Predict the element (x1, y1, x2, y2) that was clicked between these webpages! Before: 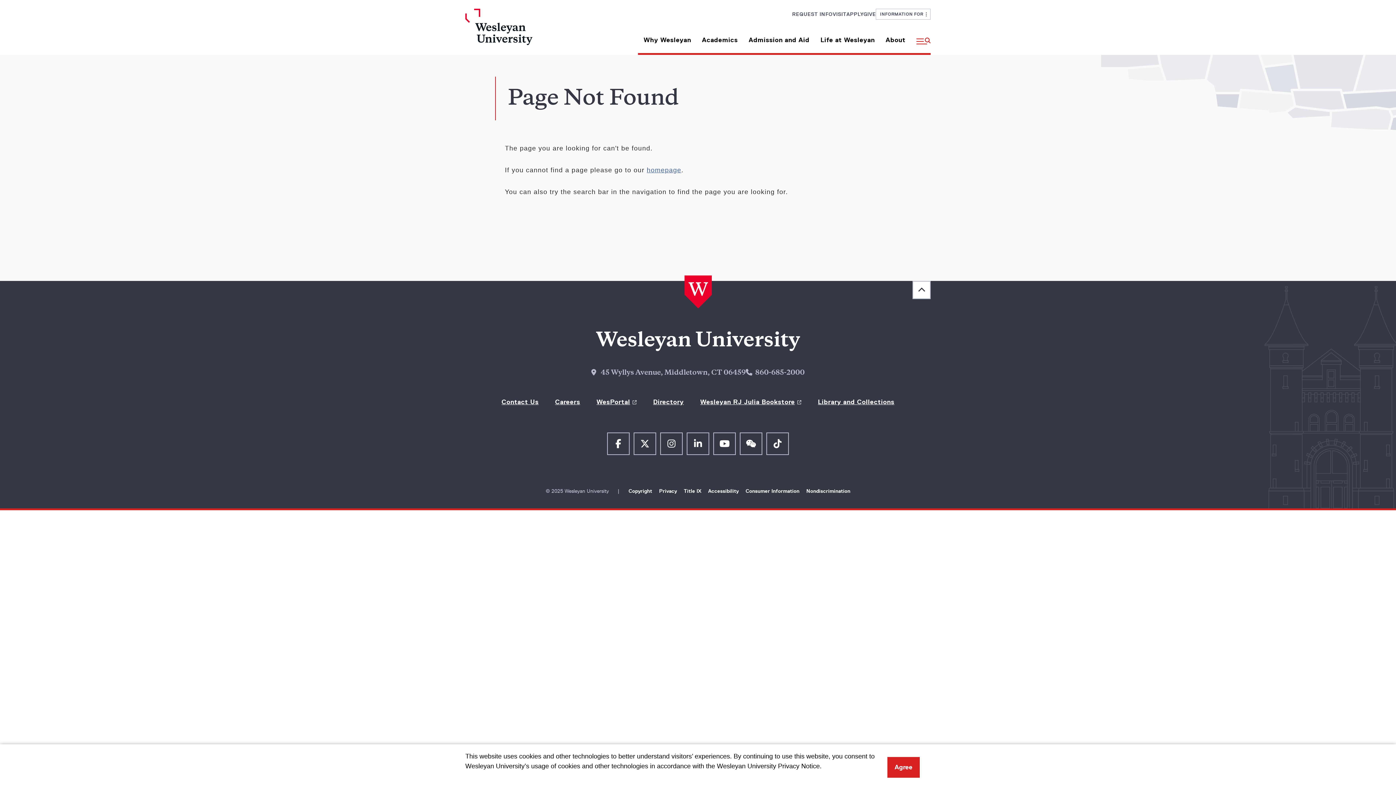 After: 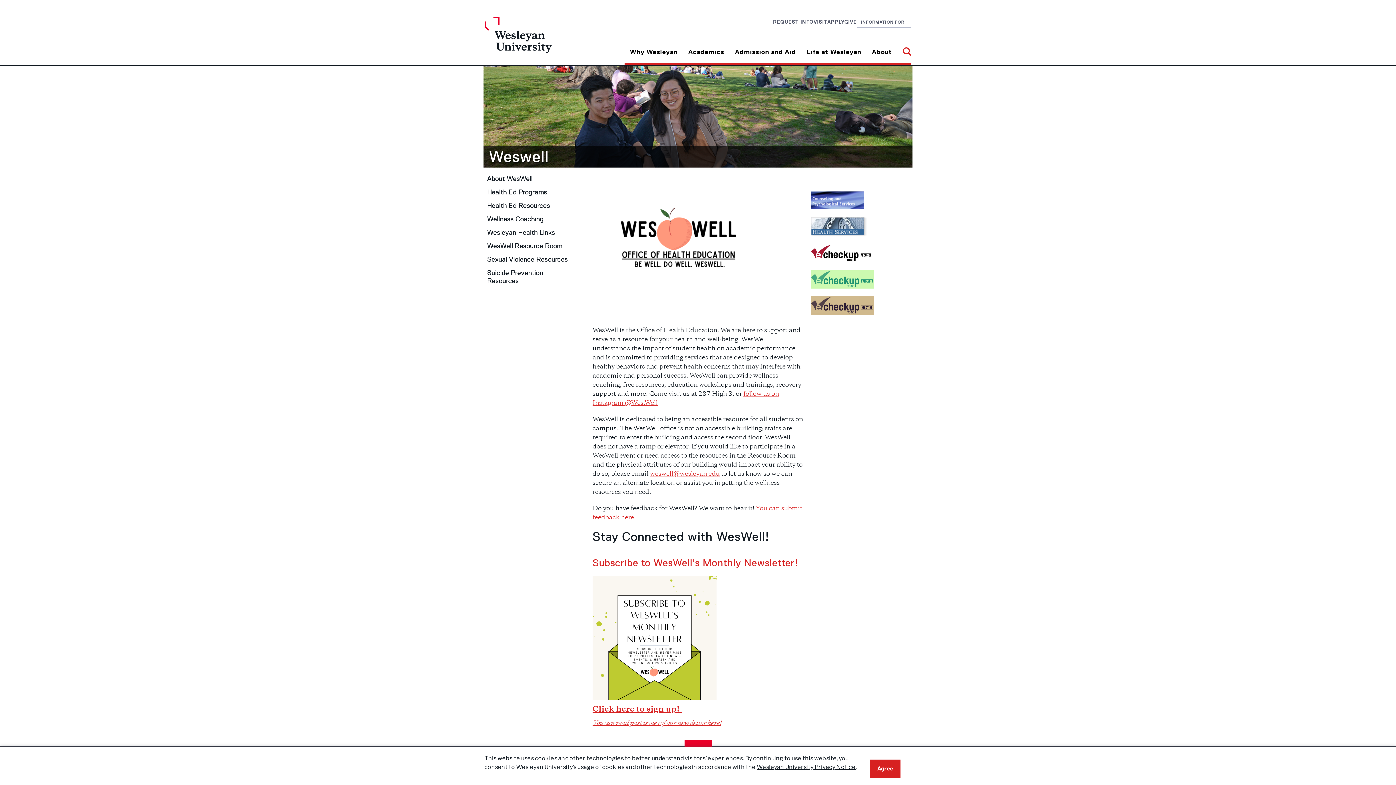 Action: label: homepage bbox: (646, 166, 681, 173)